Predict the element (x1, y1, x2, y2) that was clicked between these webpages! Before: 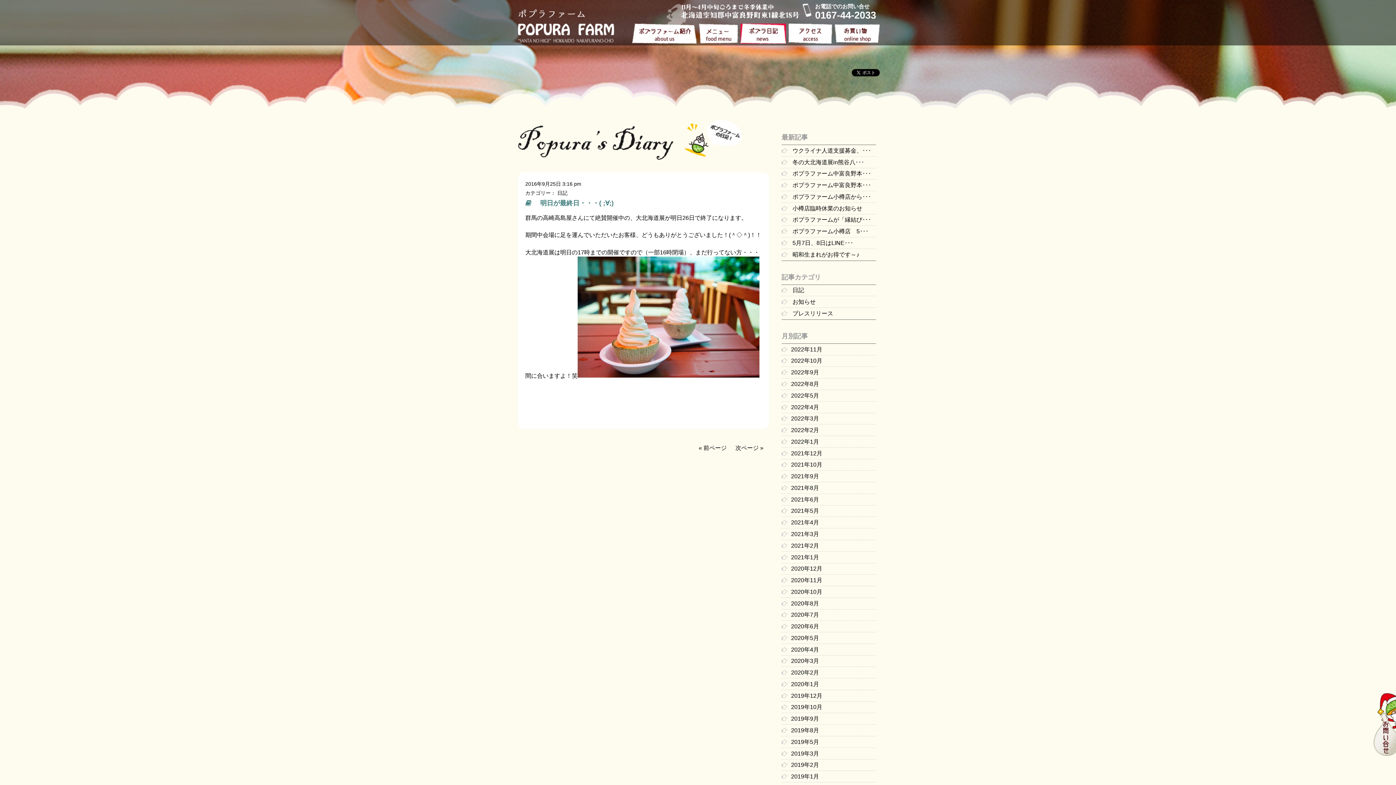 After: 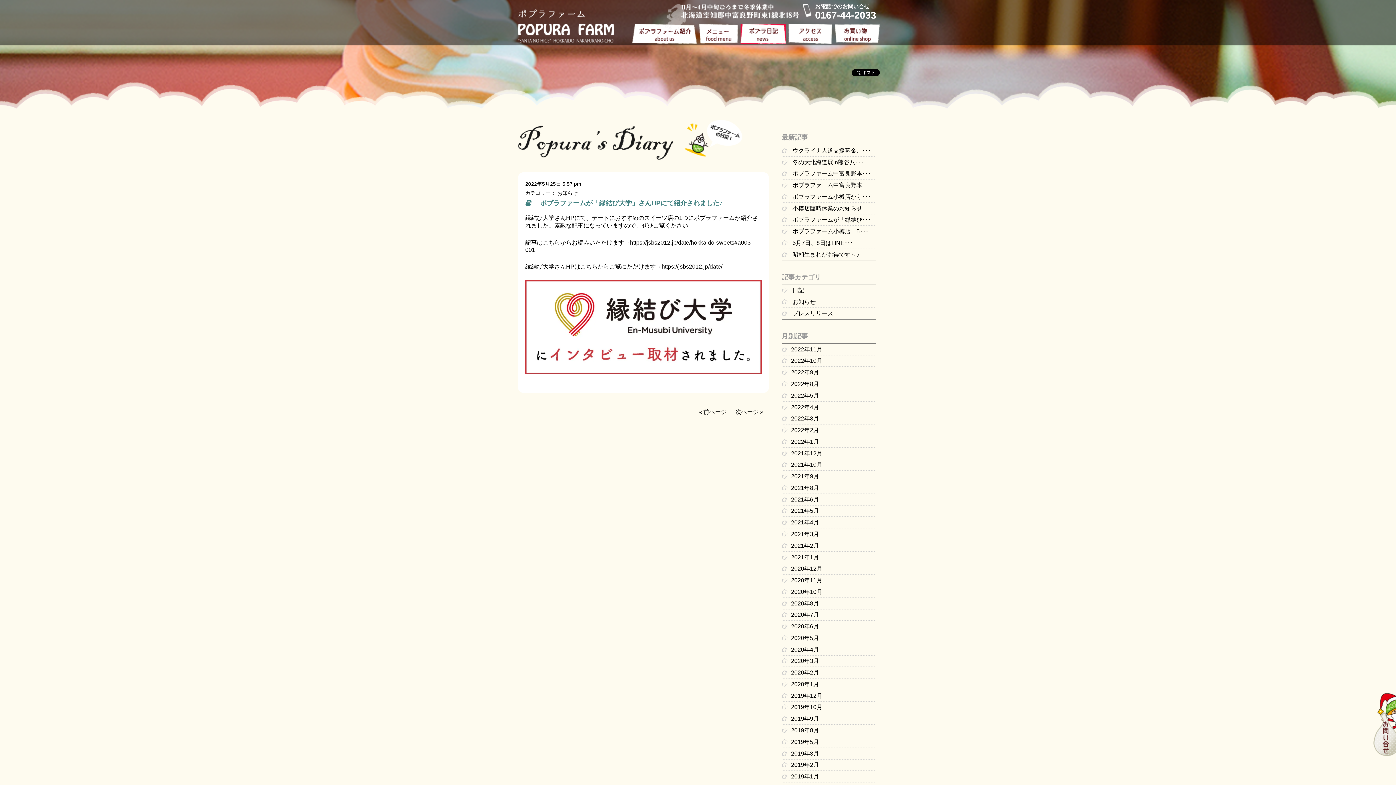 Action: bbox: (781, 214, 876, 225) label:  ポプラファームが「縁結び･･･